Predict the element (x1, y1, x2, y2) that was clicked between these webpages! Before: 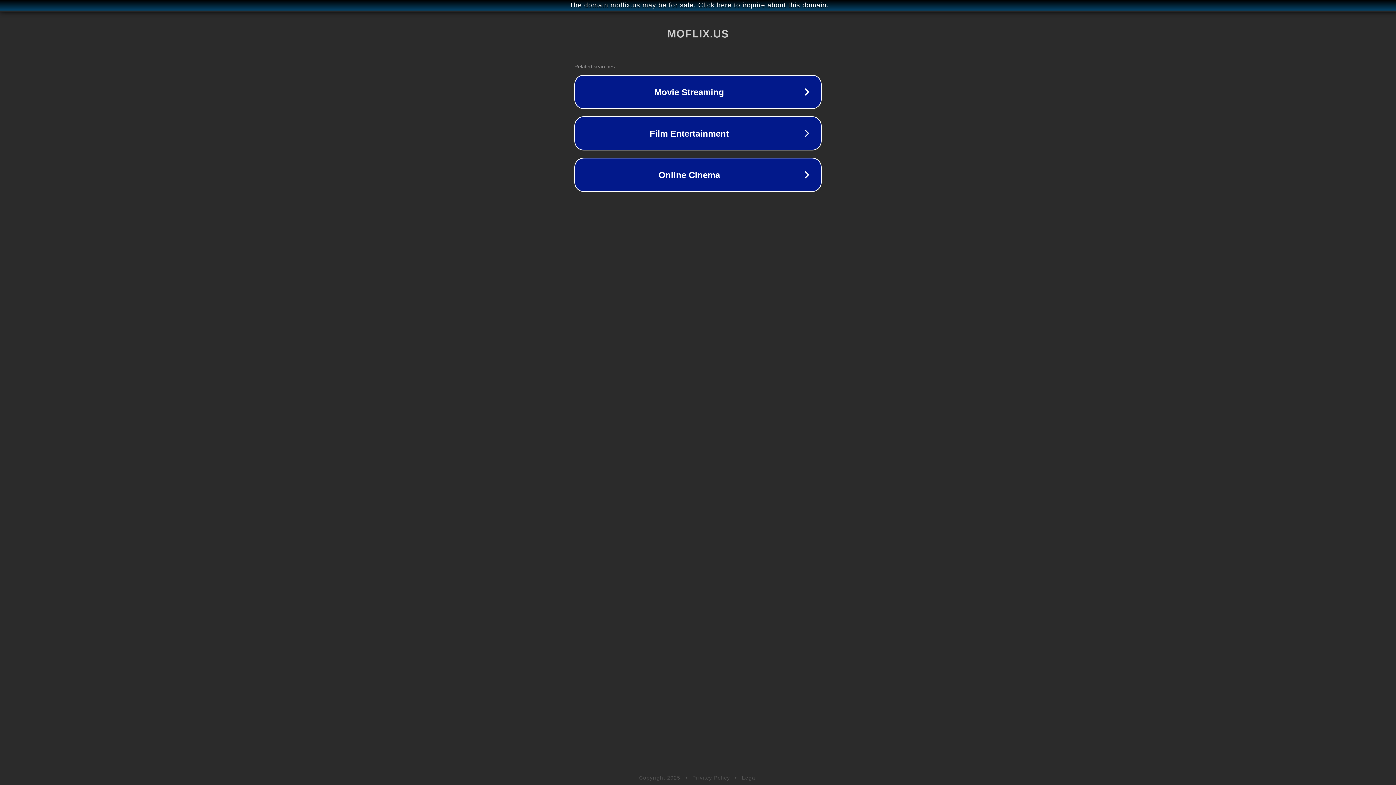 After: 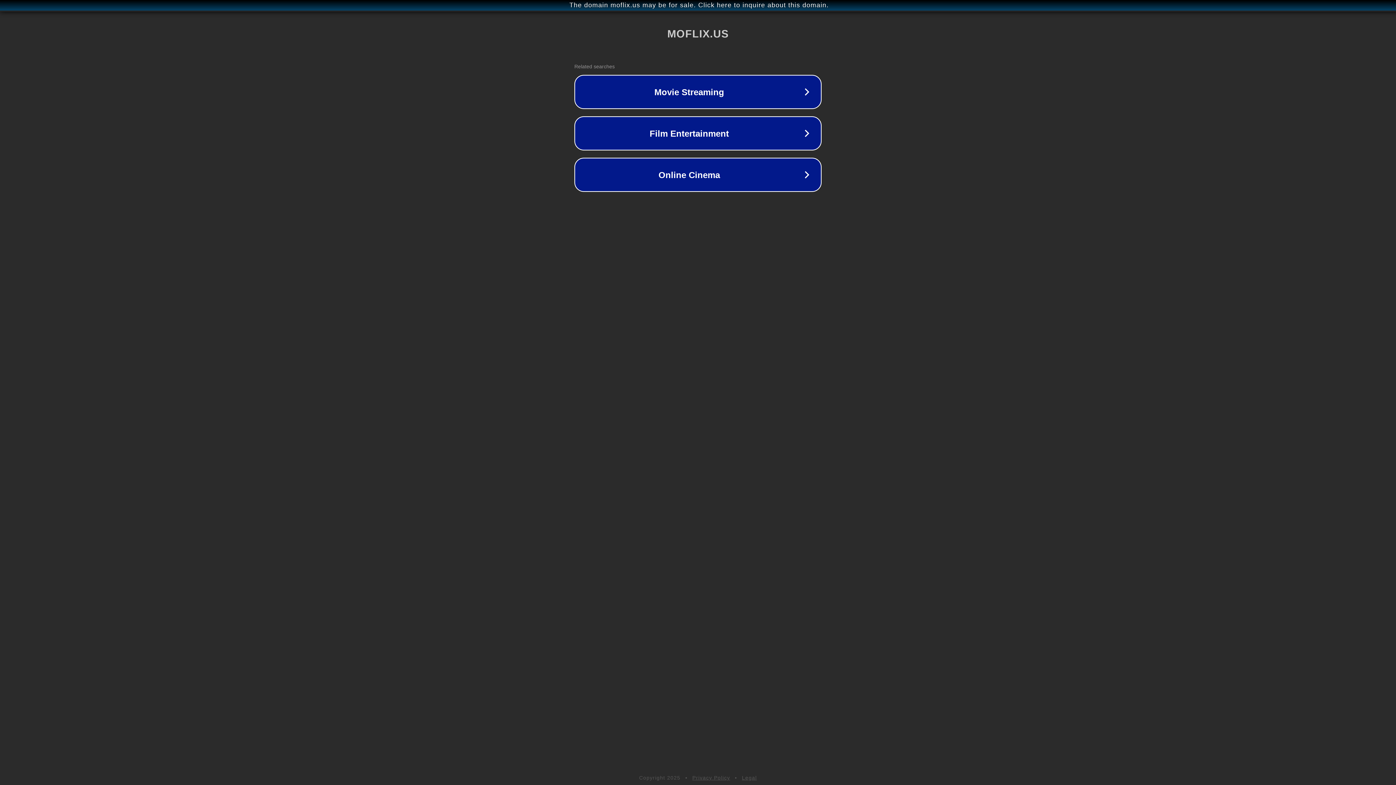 Action: bbox: (742, 775, 757, 781) label: Legal